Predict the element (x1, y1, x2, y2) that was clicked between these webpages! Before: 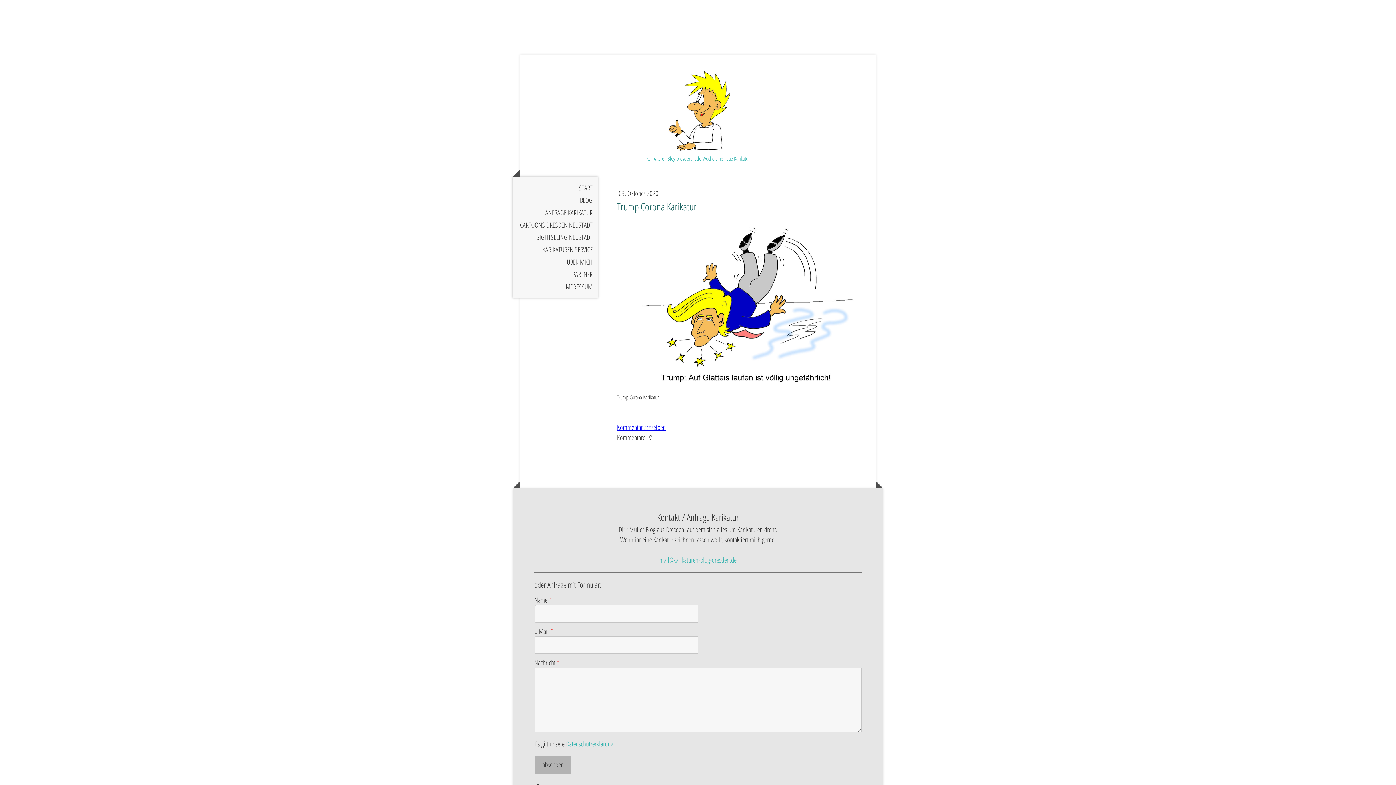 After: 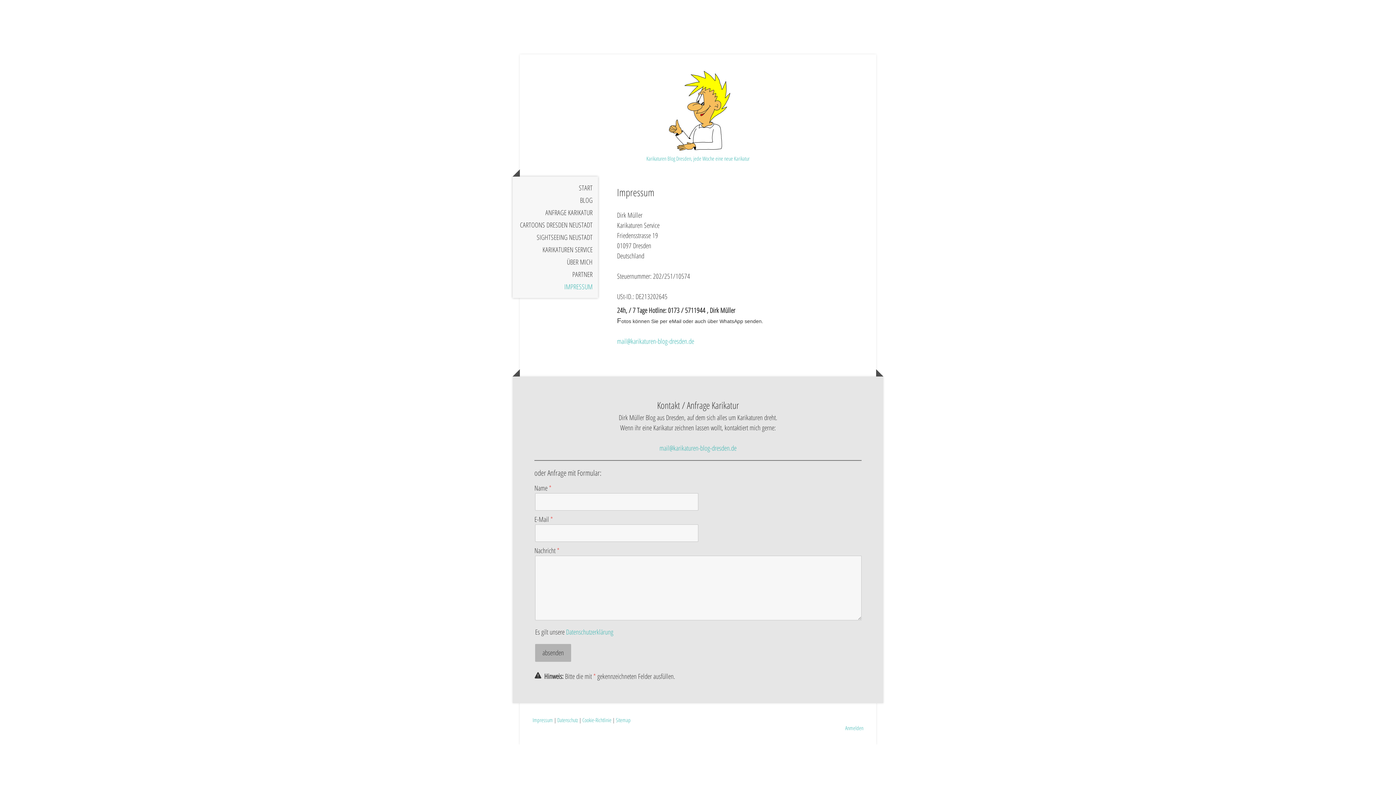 Action: bbox: (512, 280, 598, 292) label: IMPRESSUM